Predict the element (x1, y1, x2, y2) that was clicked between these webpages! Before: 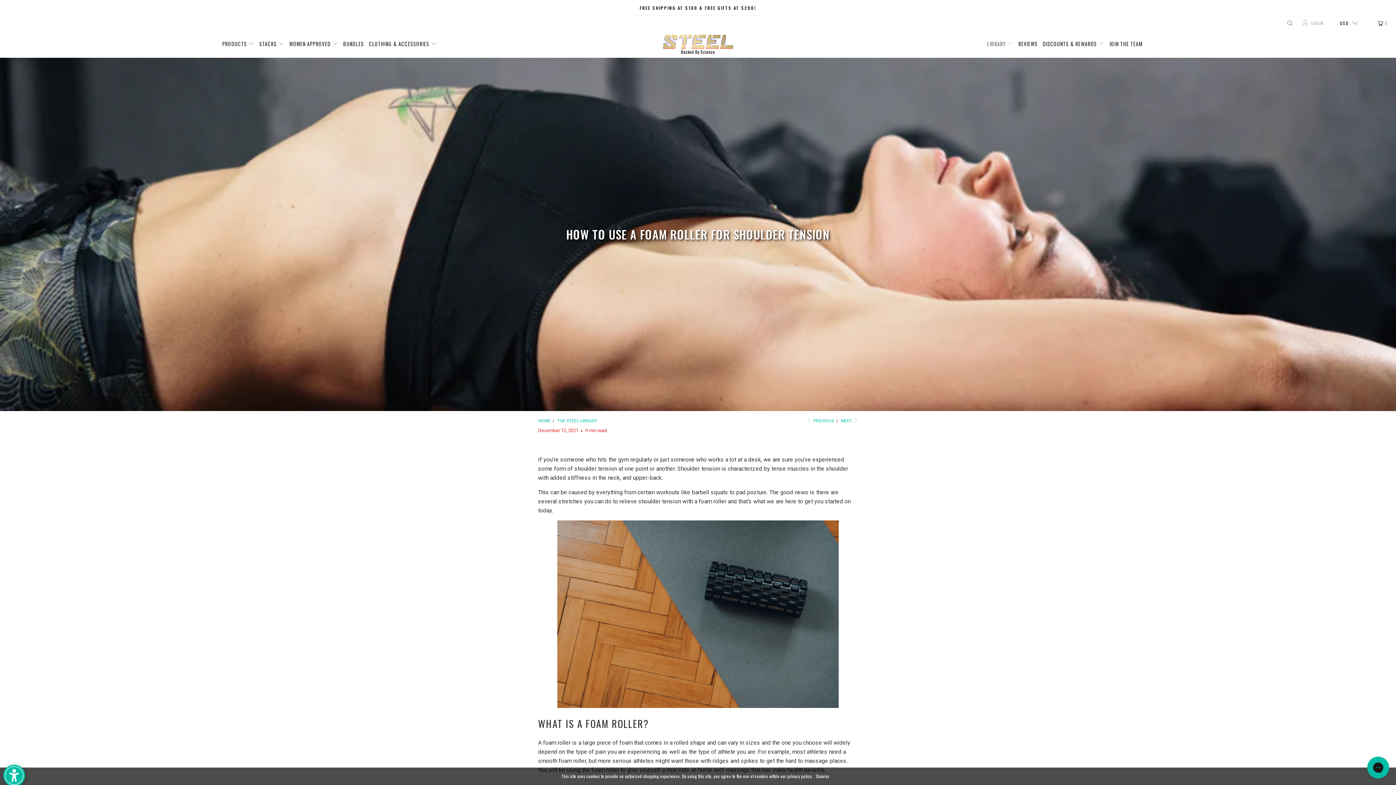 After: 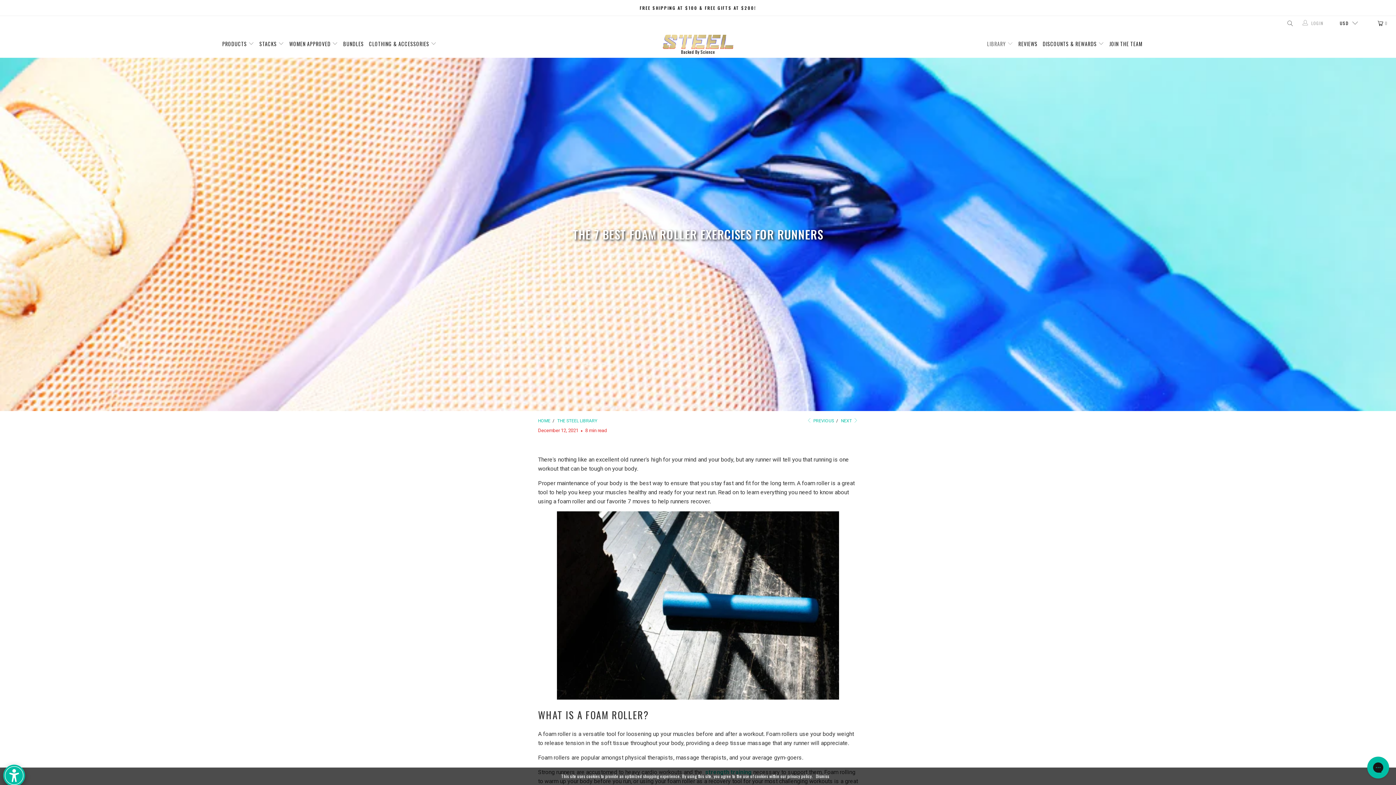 Action: label: NEXT  bbox: (841, 418, 858, 423)